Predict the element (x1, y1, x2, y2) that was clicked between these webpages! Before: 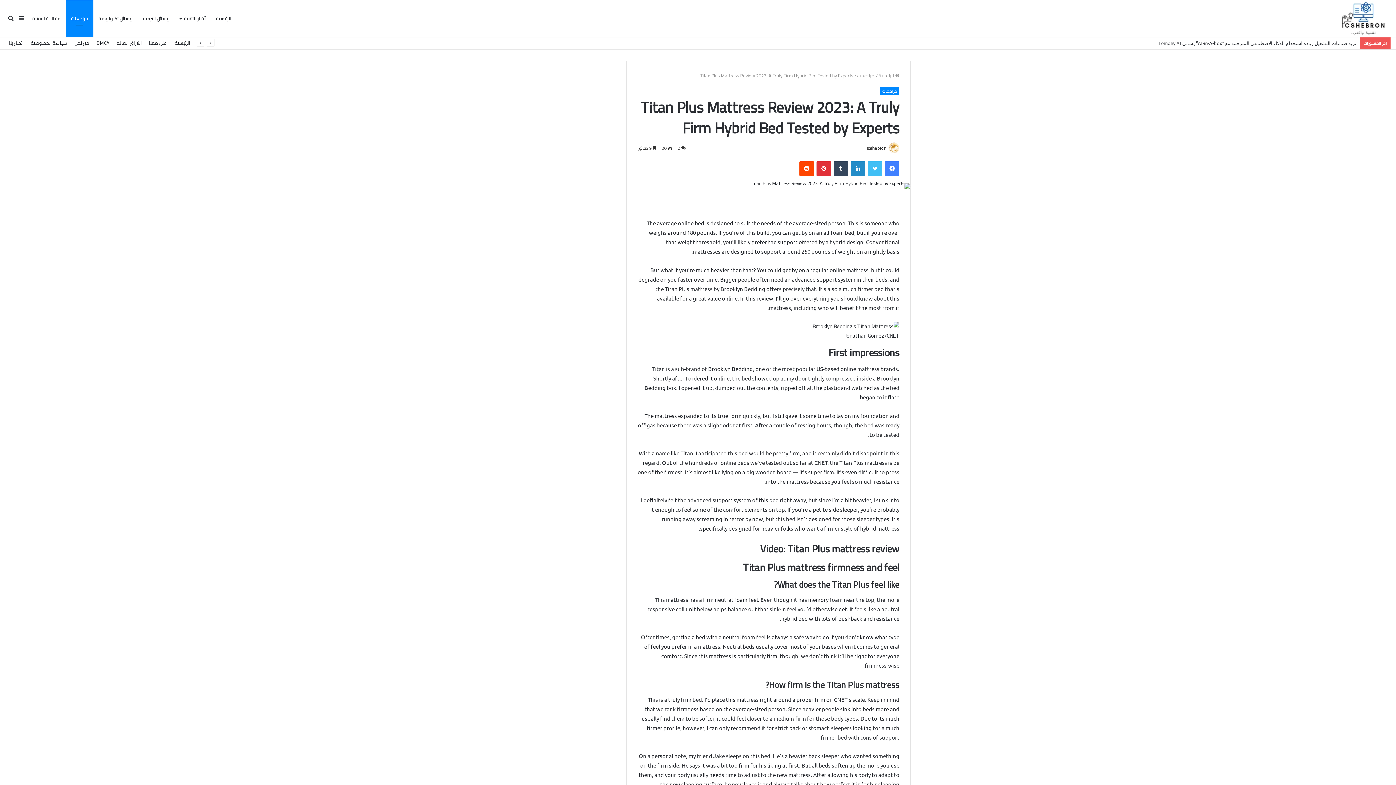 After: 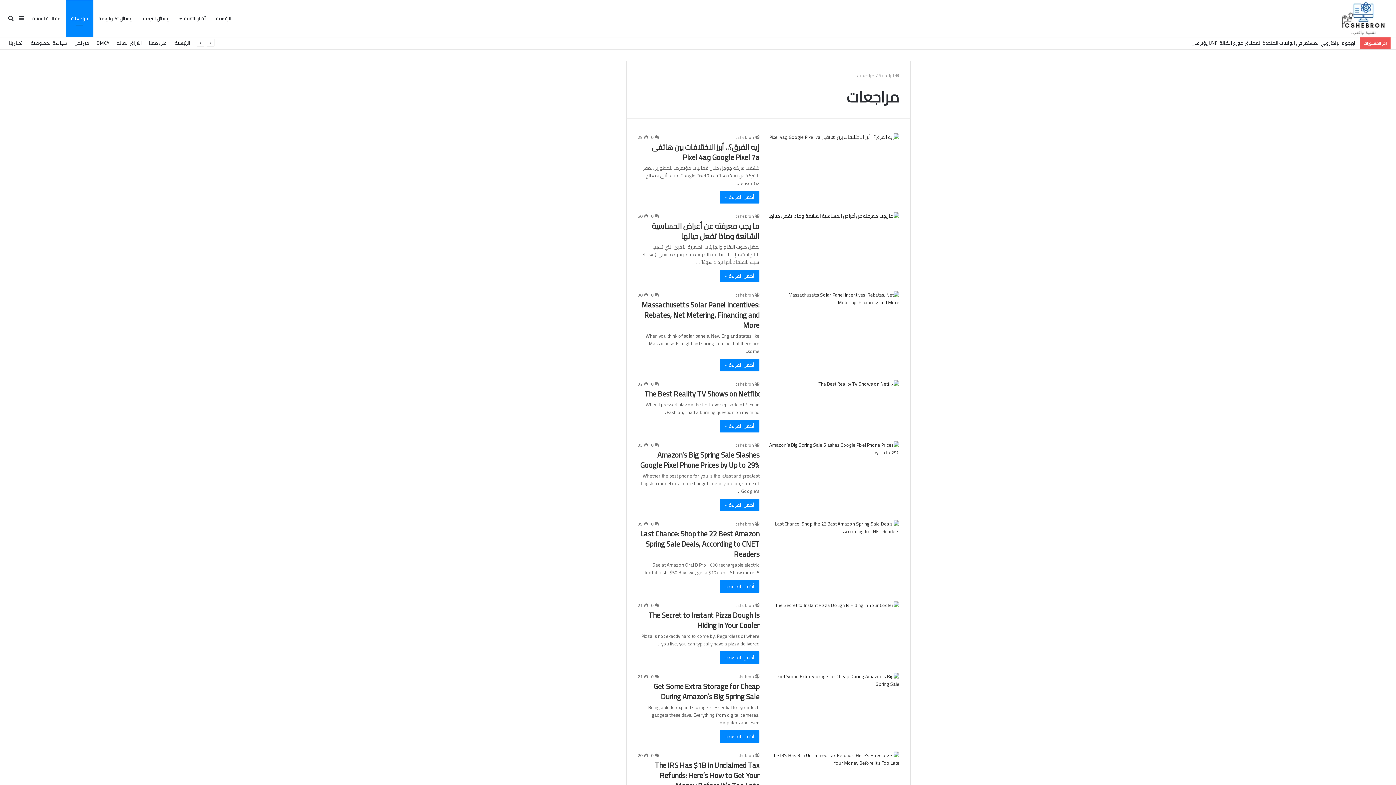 Action: label: مراجعات bbox: (880, 87, 899, 95)